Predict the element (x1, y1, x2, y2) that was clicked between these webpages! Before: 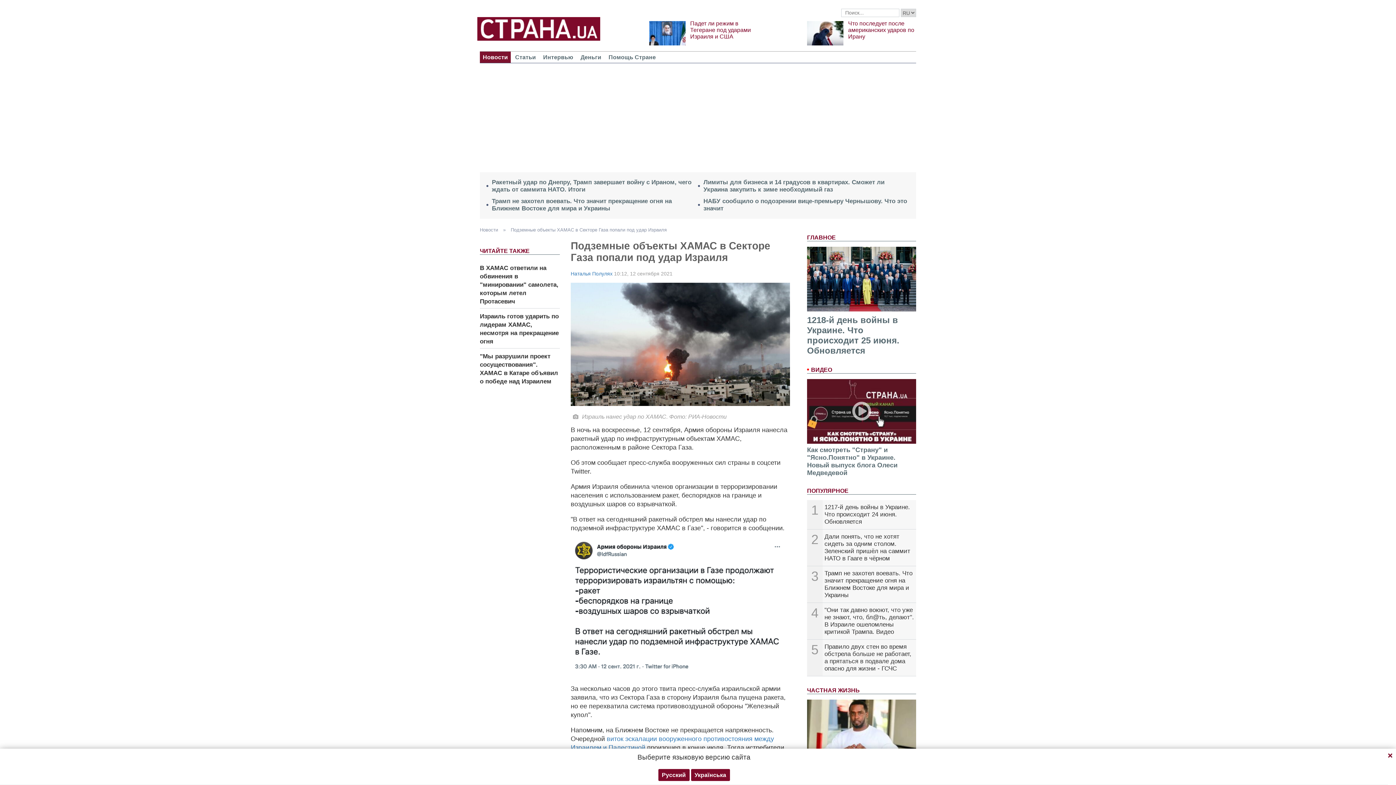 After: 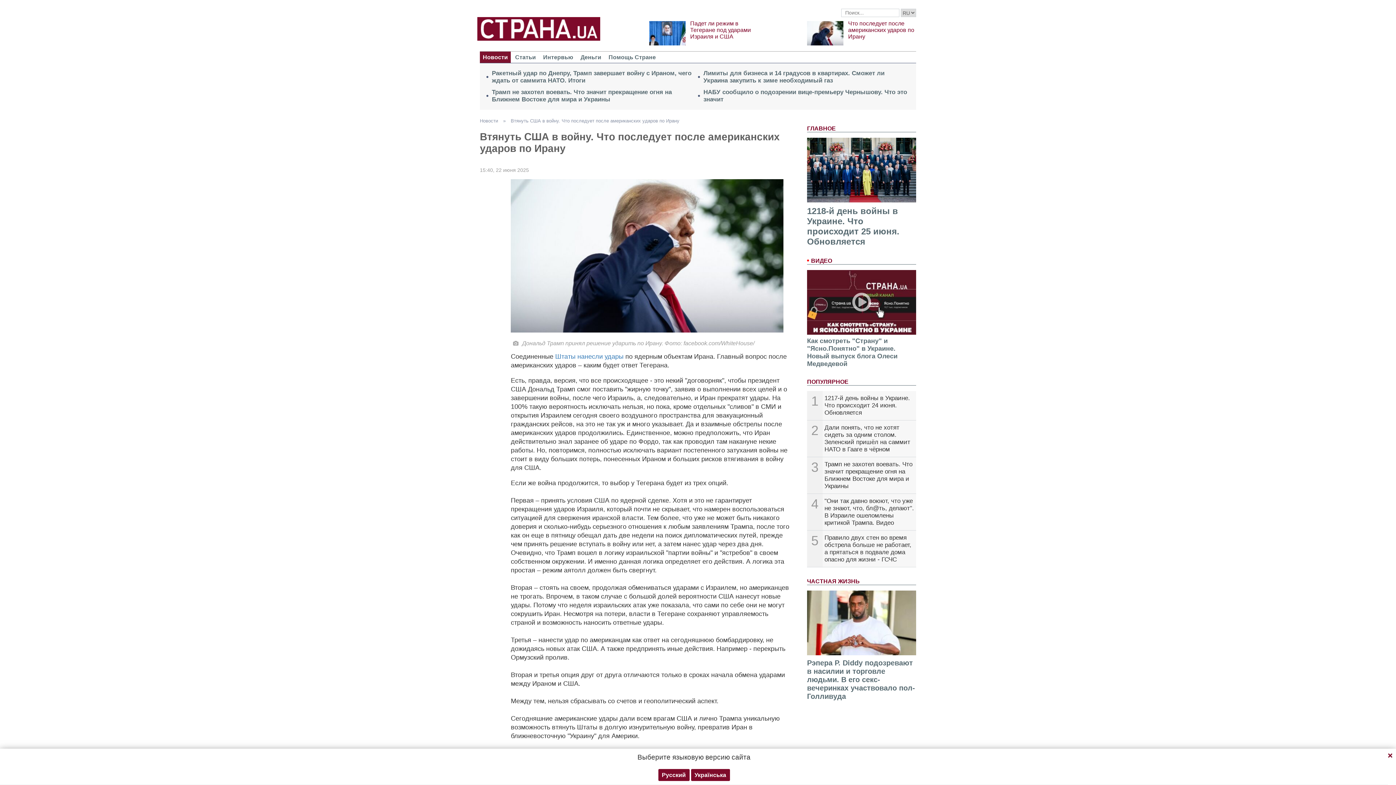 Action: bbox: (807, 20, 843, 45)